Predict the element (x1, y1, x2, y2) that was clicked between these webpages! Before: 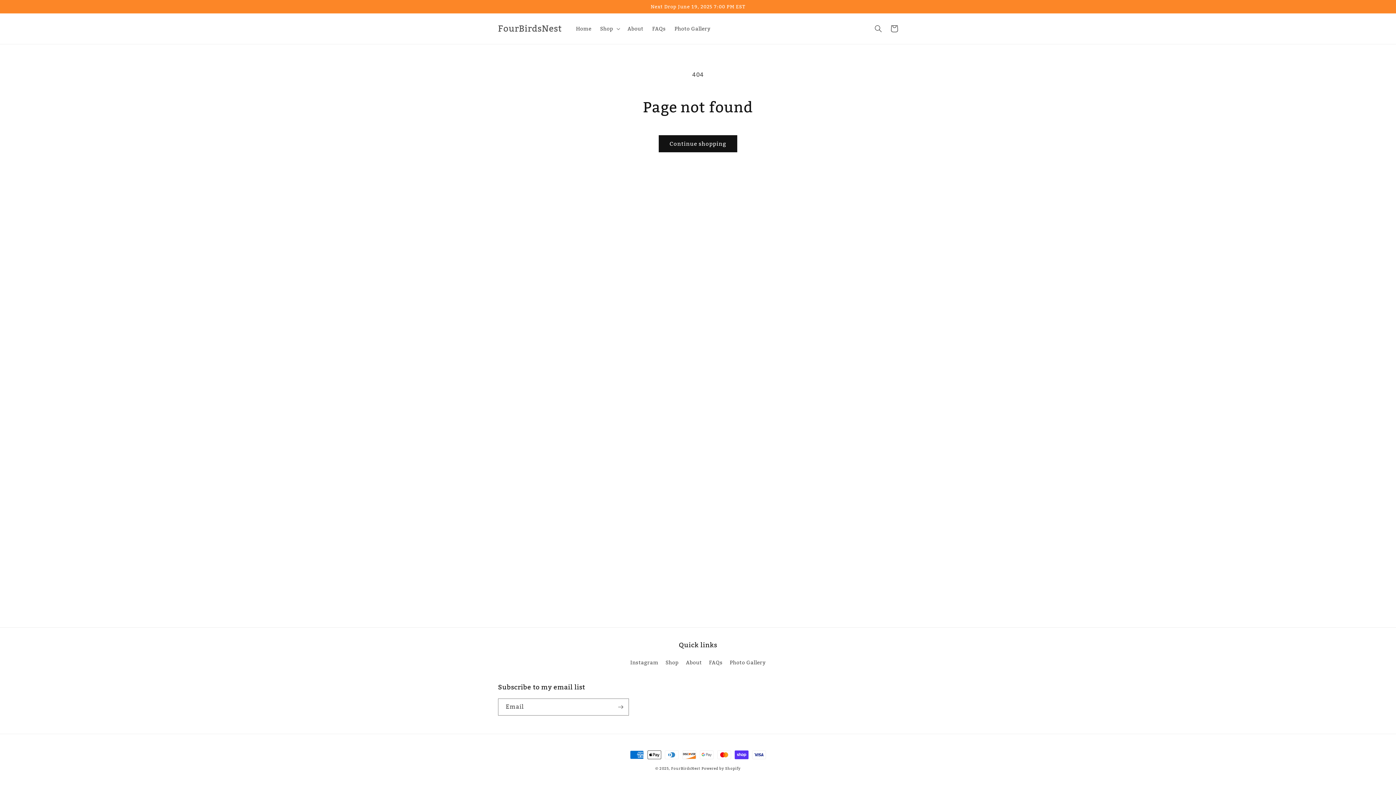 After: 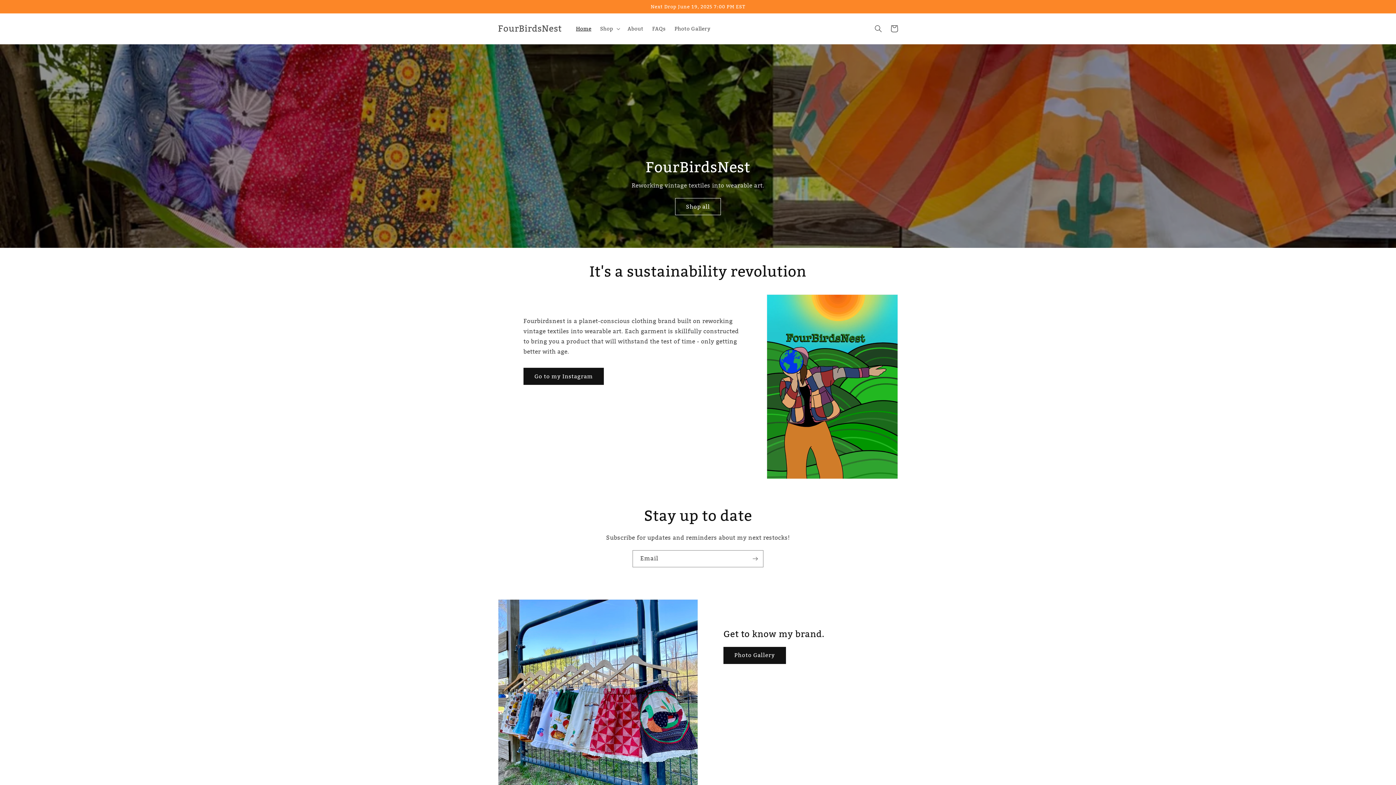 Action: label: FourBirdsNest bbox: (671, 766, 700, 771)